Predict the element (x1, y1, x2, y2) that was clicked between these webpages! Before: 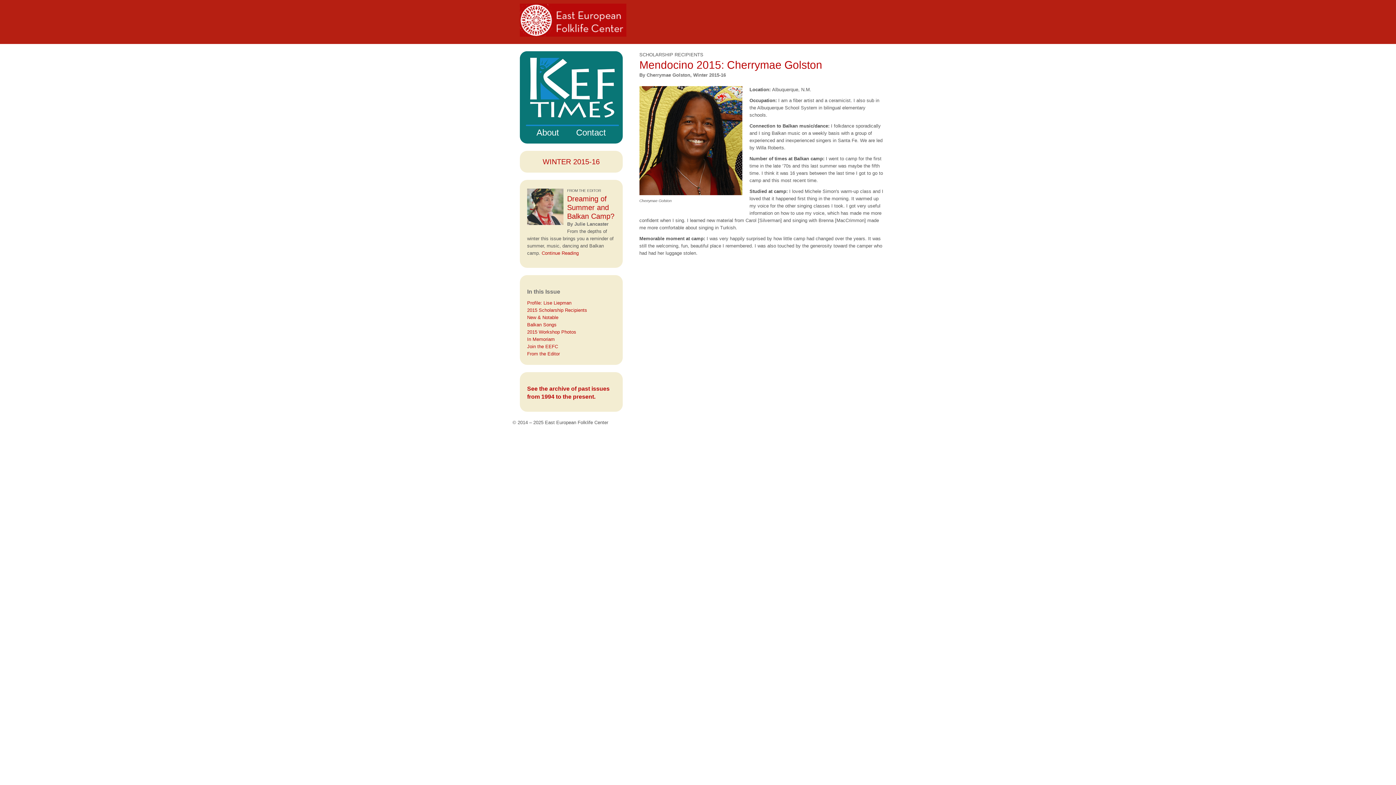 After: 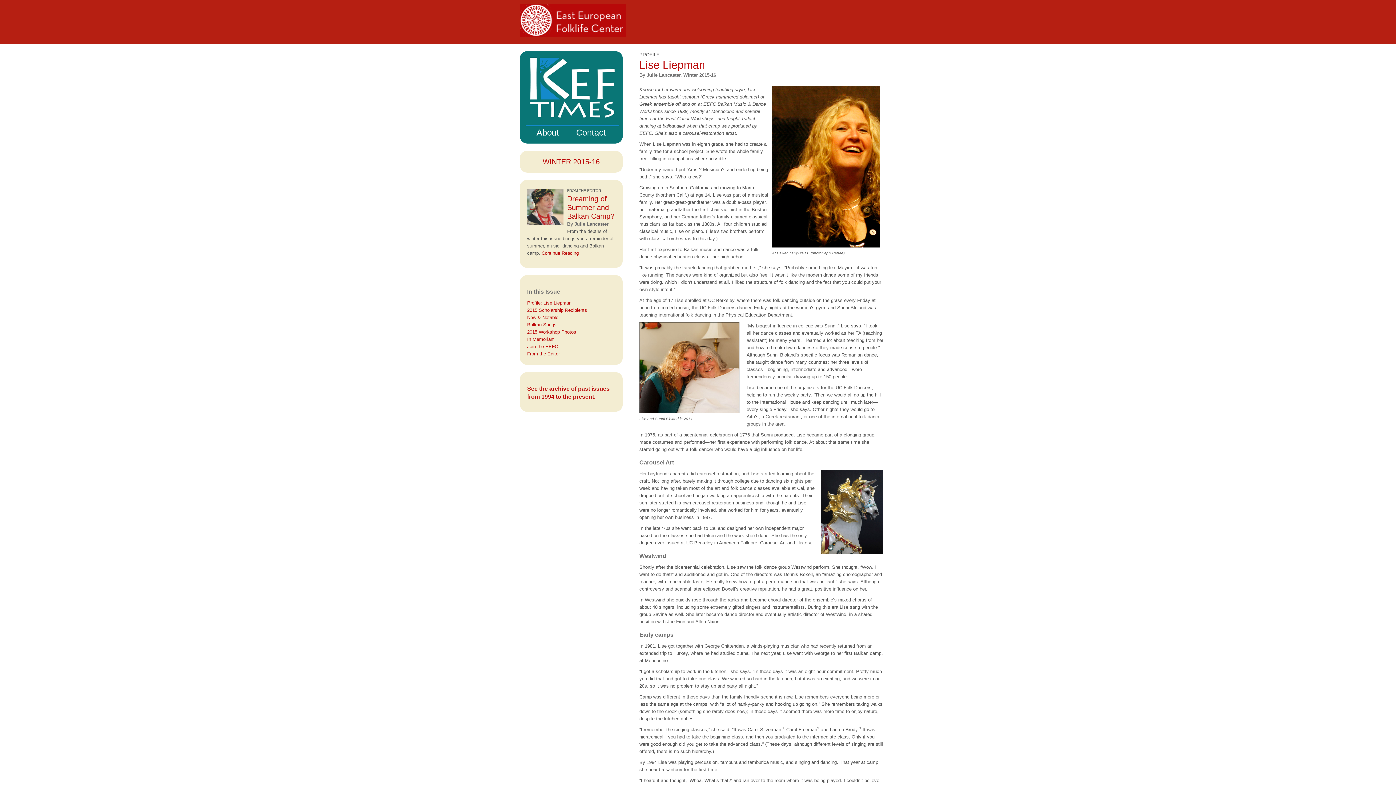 Action: bbox: (527, 300, 571, 305) label: Profile: Lise Liepman